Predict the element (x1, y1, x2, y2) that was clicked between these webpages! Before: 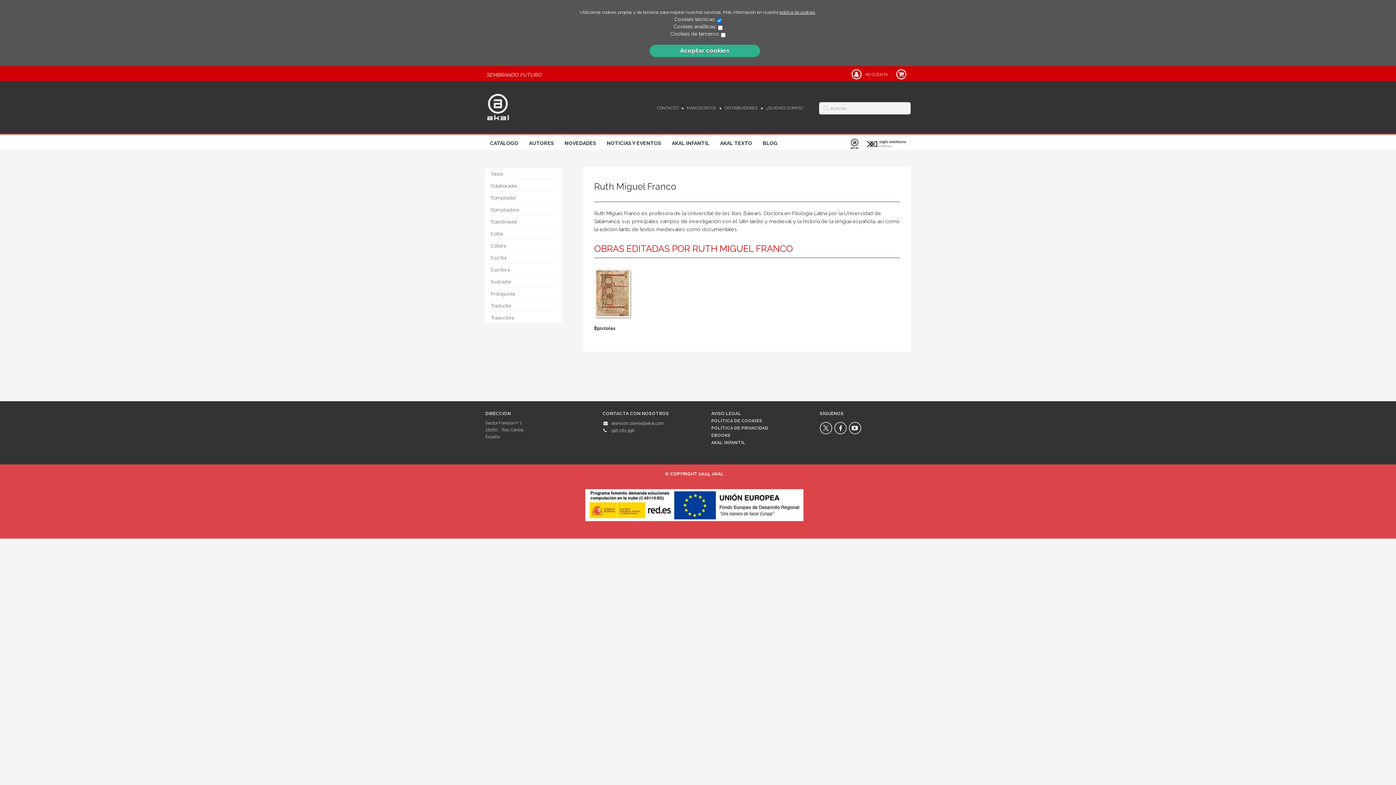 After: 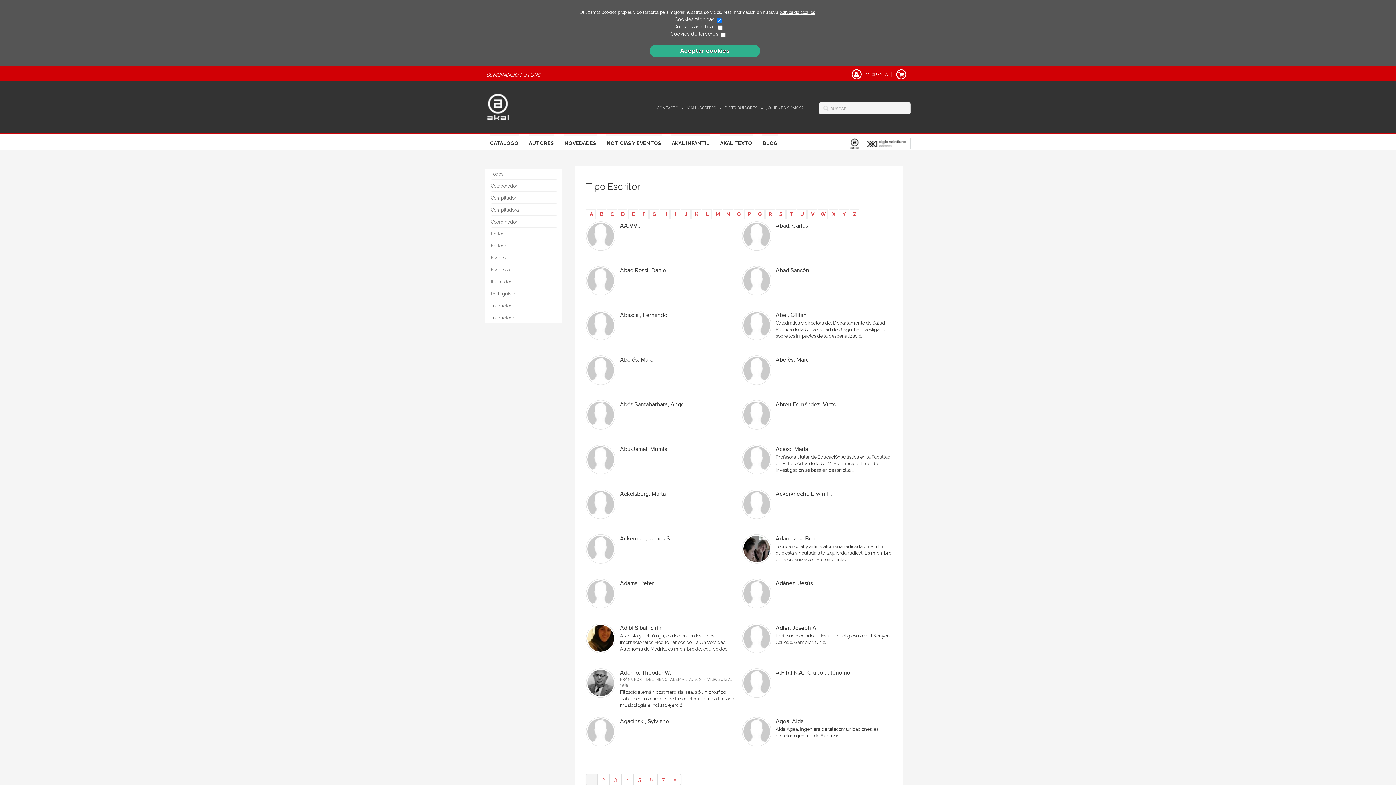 Action: bbox: (490, 252, 557, 263) label: Escritor